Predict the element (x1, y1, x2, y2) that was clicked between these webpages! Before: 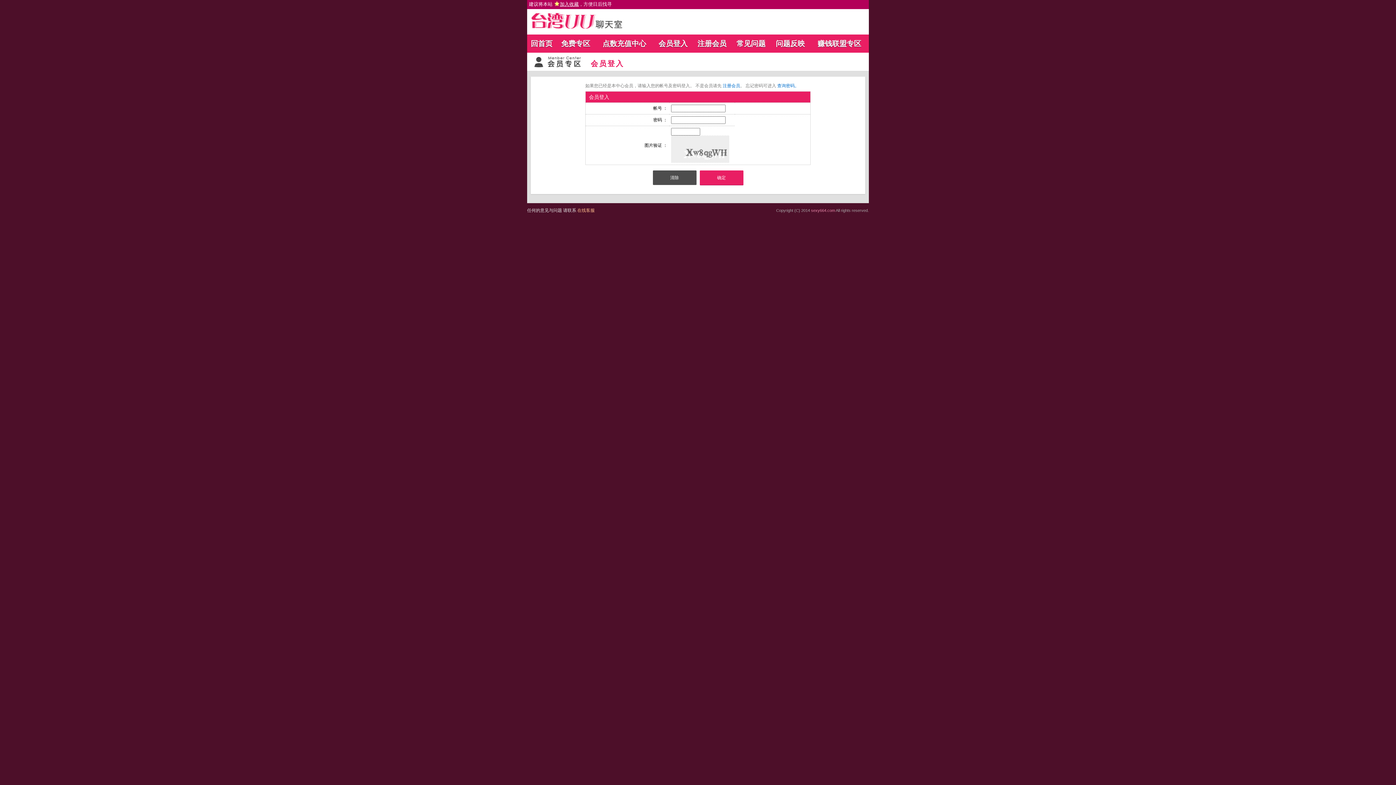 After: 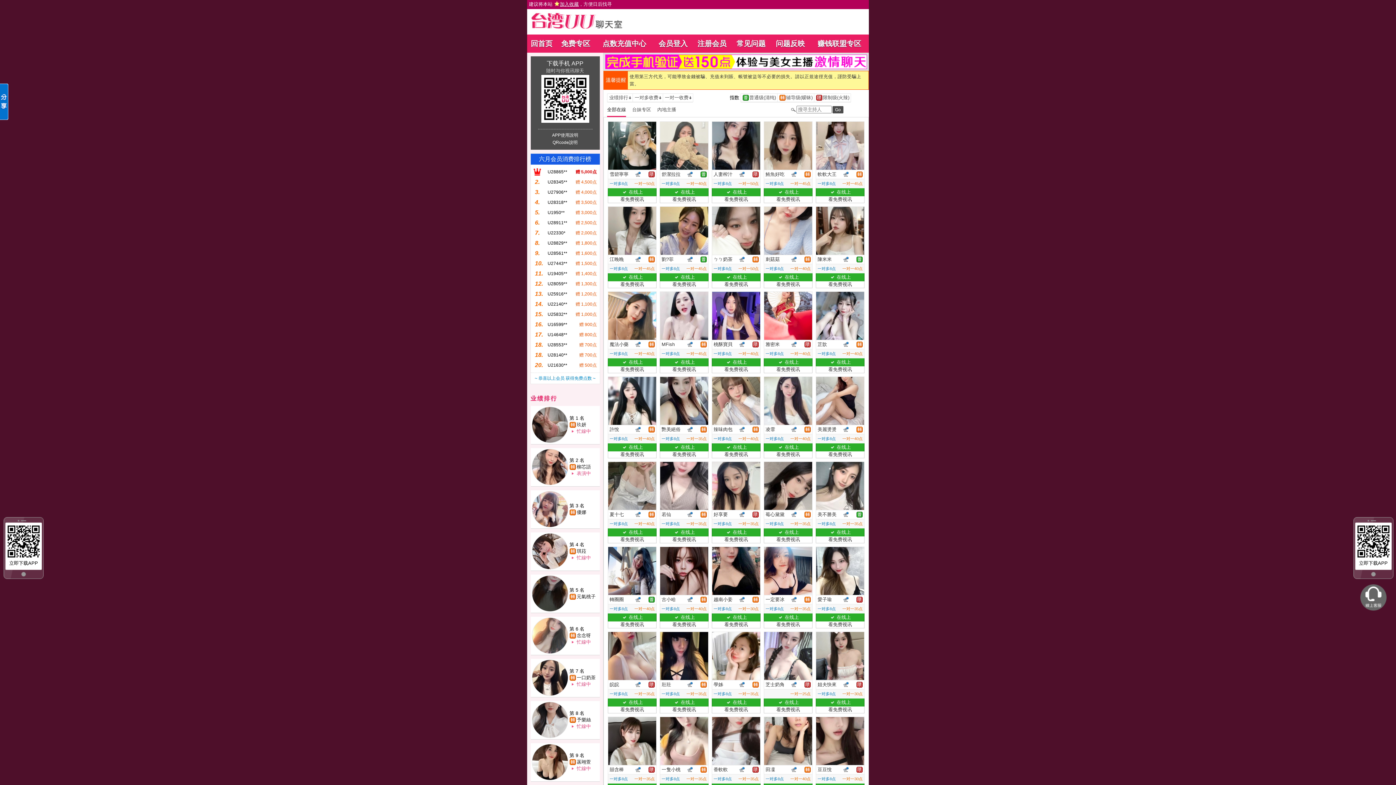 Action: bbox: (530, 25, 643, 30)